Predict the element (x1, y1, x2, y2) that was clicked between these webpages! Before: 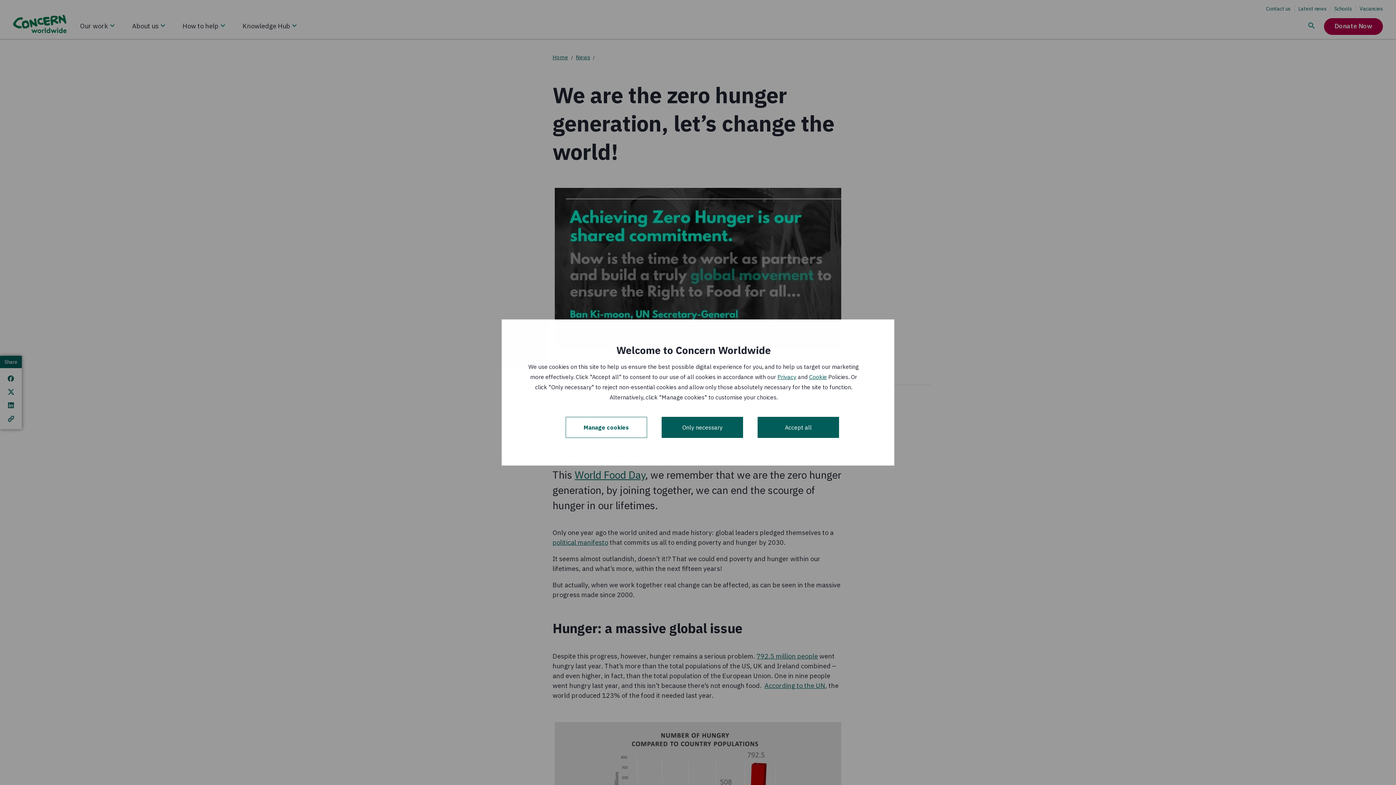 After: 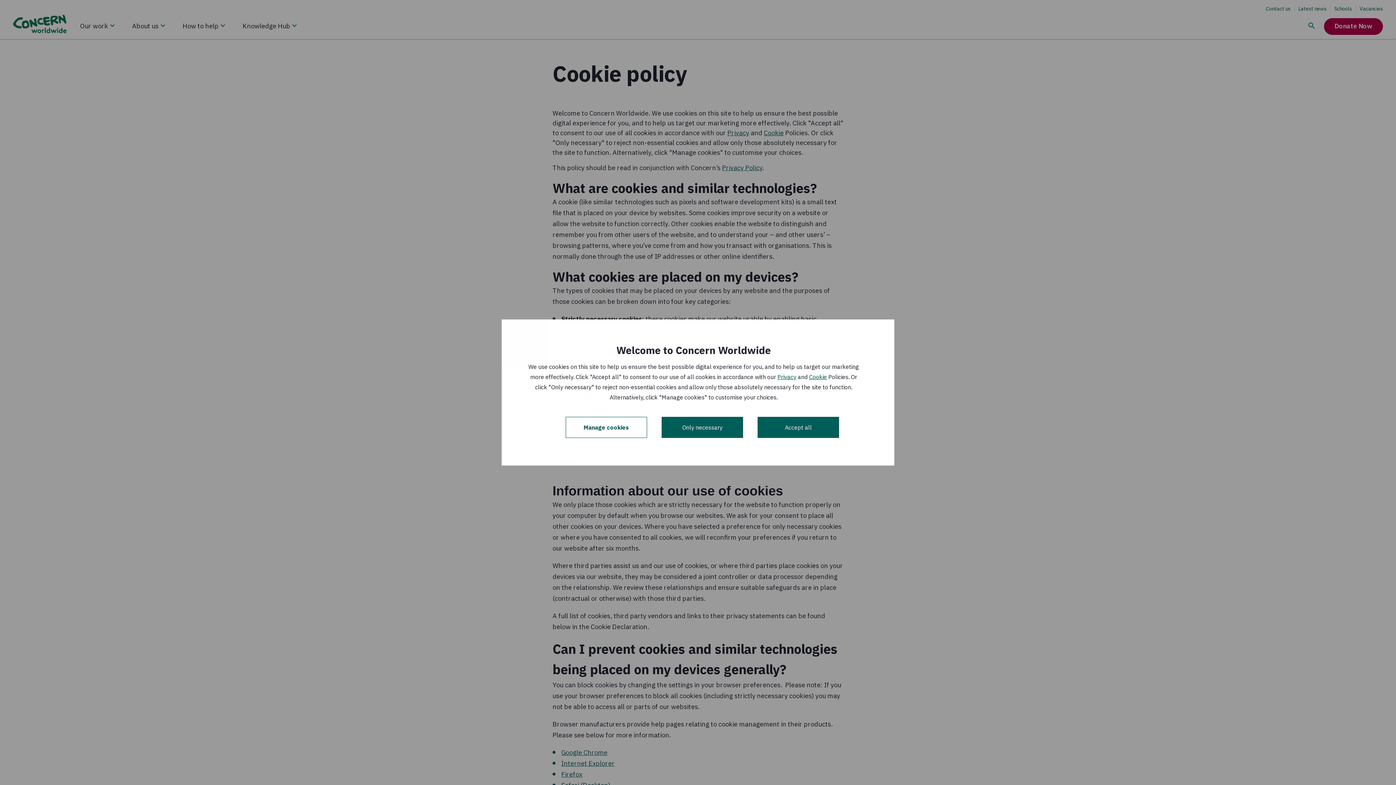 Action: label: Cookie bbox: (809, 373, 827, 380)